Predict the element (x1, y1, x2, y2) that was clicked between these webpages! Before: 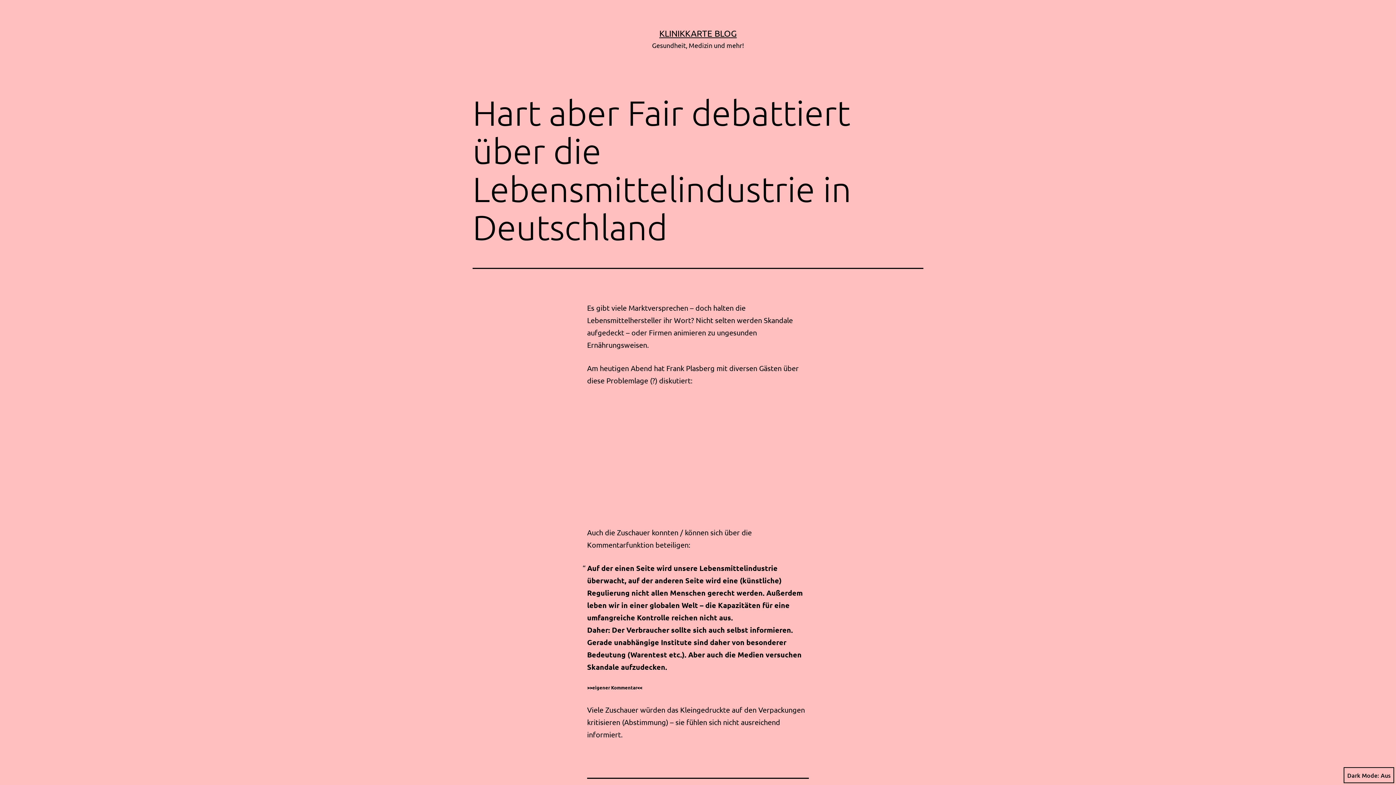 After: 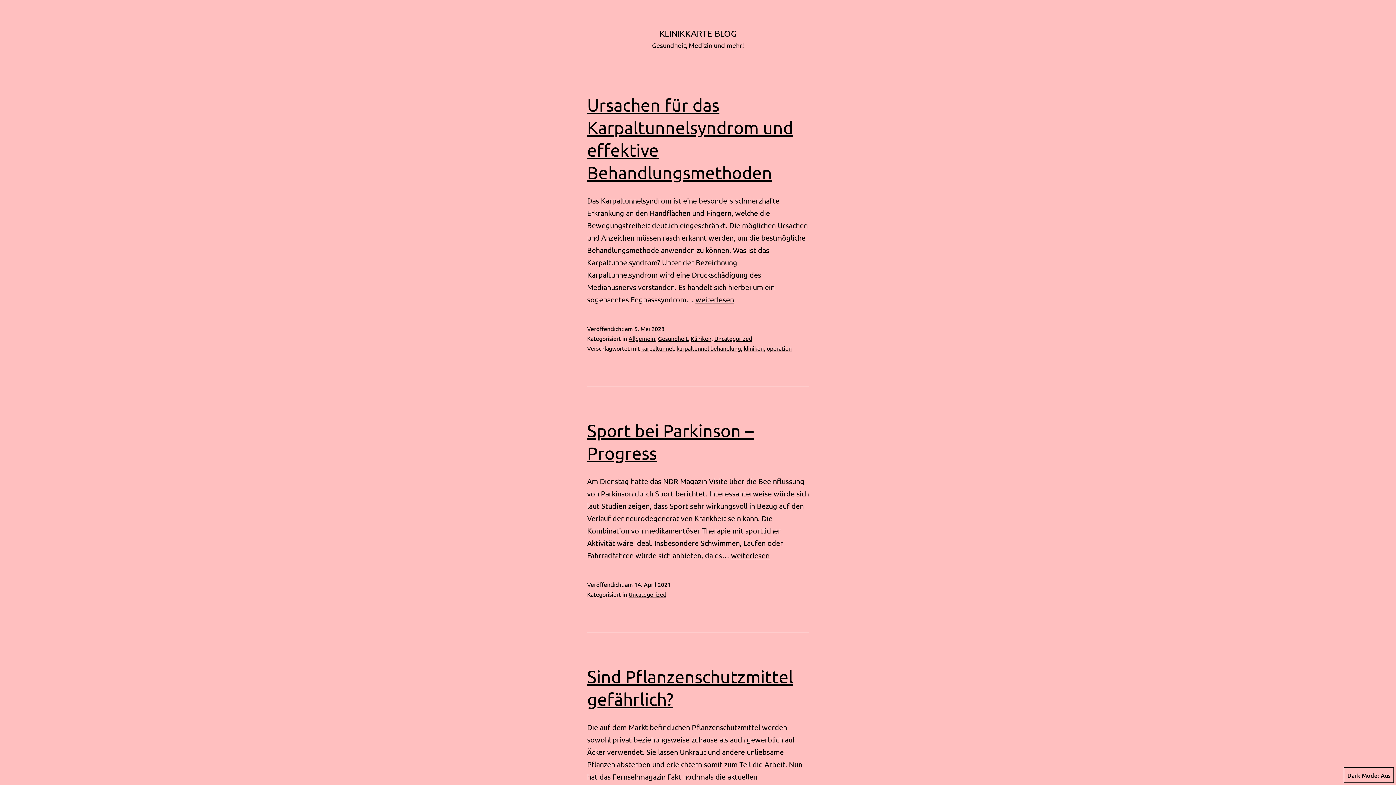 Action: bbox: (659, 28, 736, 38) label: KLINIKKARTE BLOG